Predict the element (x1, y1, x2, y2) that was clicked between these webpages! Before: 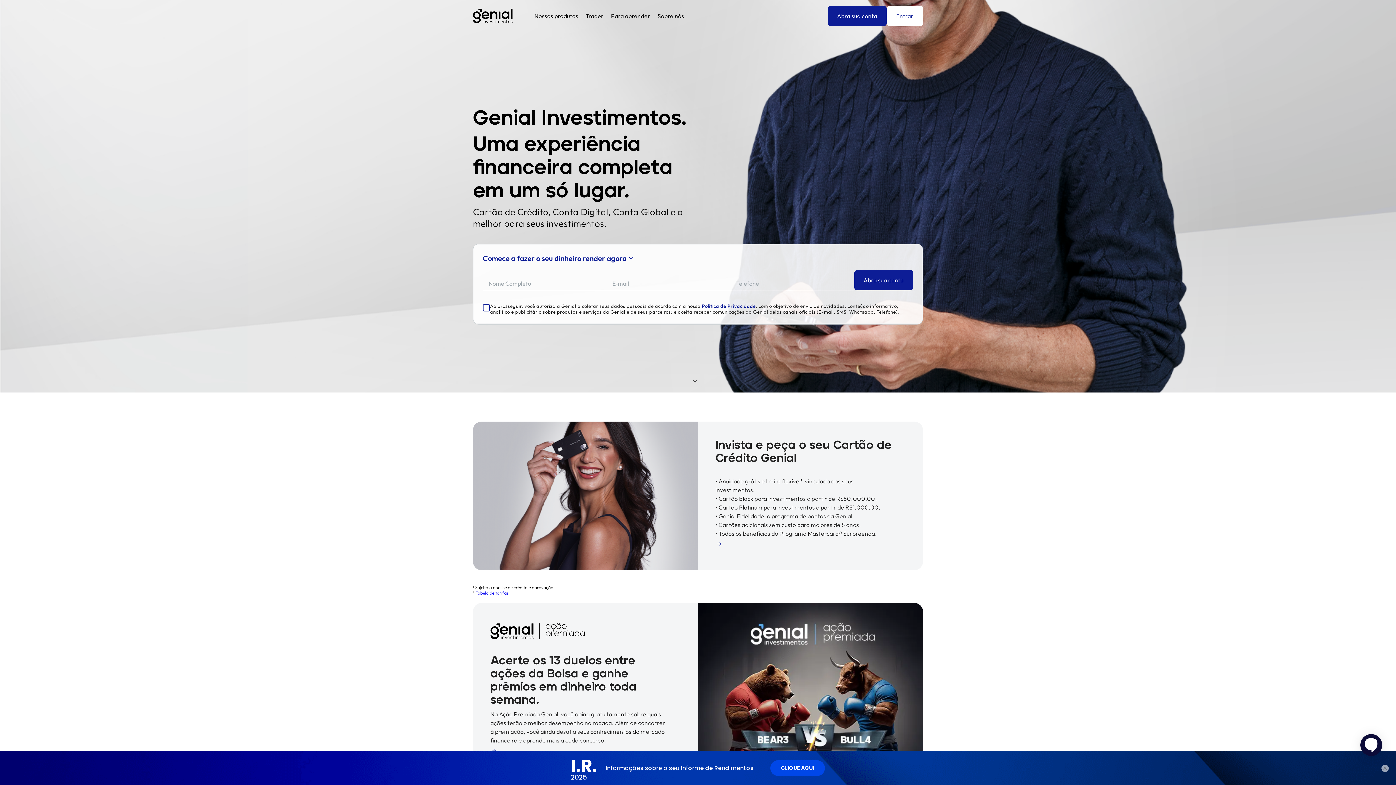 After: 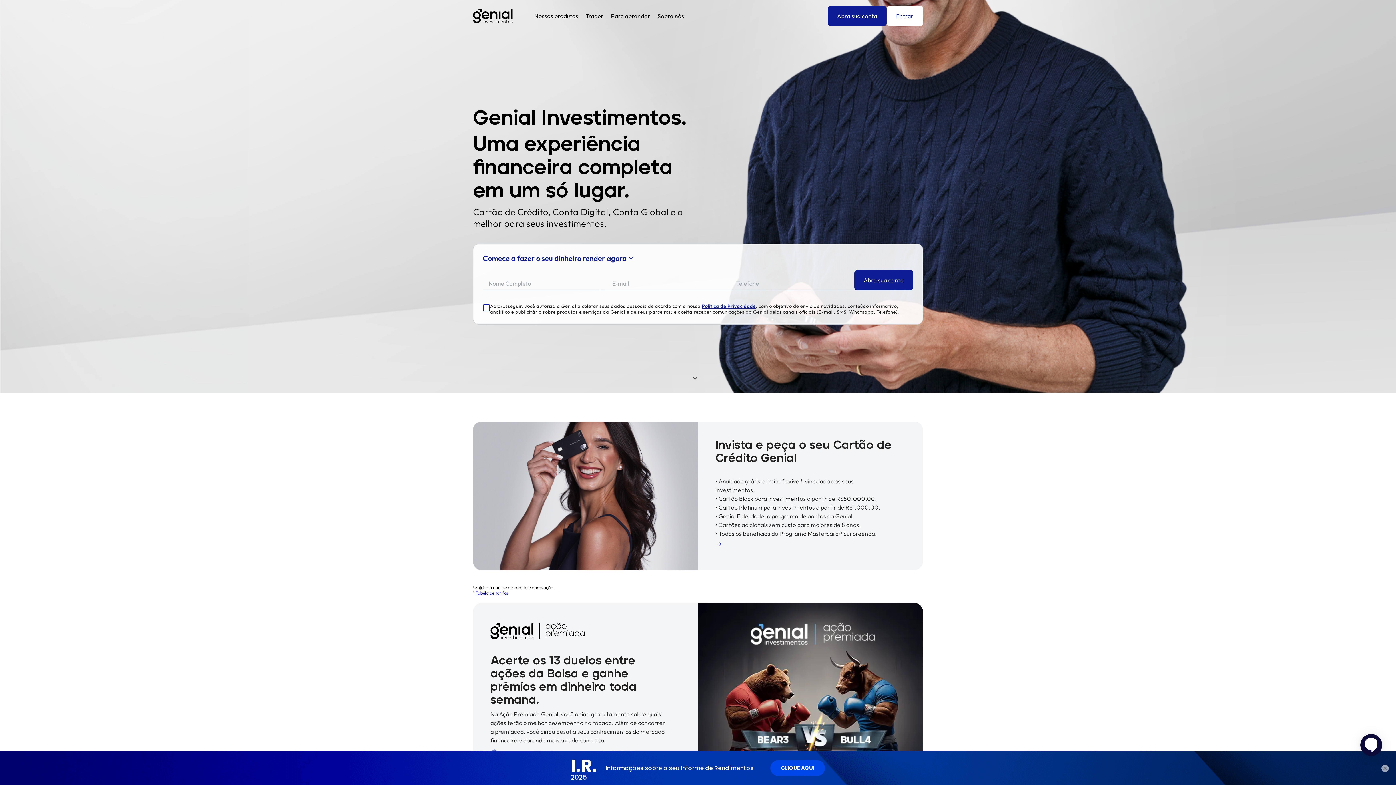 Action: bbox: (702, 303, 755, 308) label: Política de Privacidade